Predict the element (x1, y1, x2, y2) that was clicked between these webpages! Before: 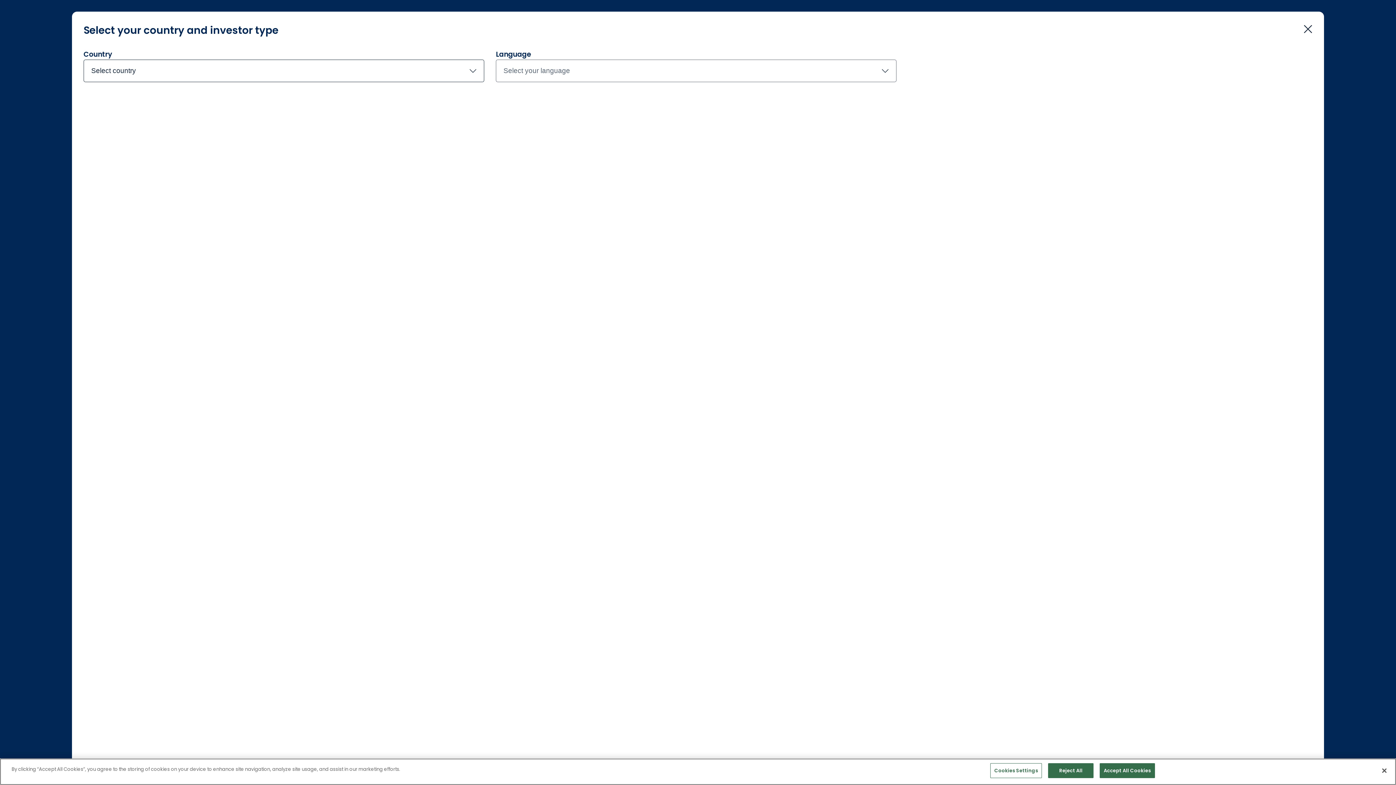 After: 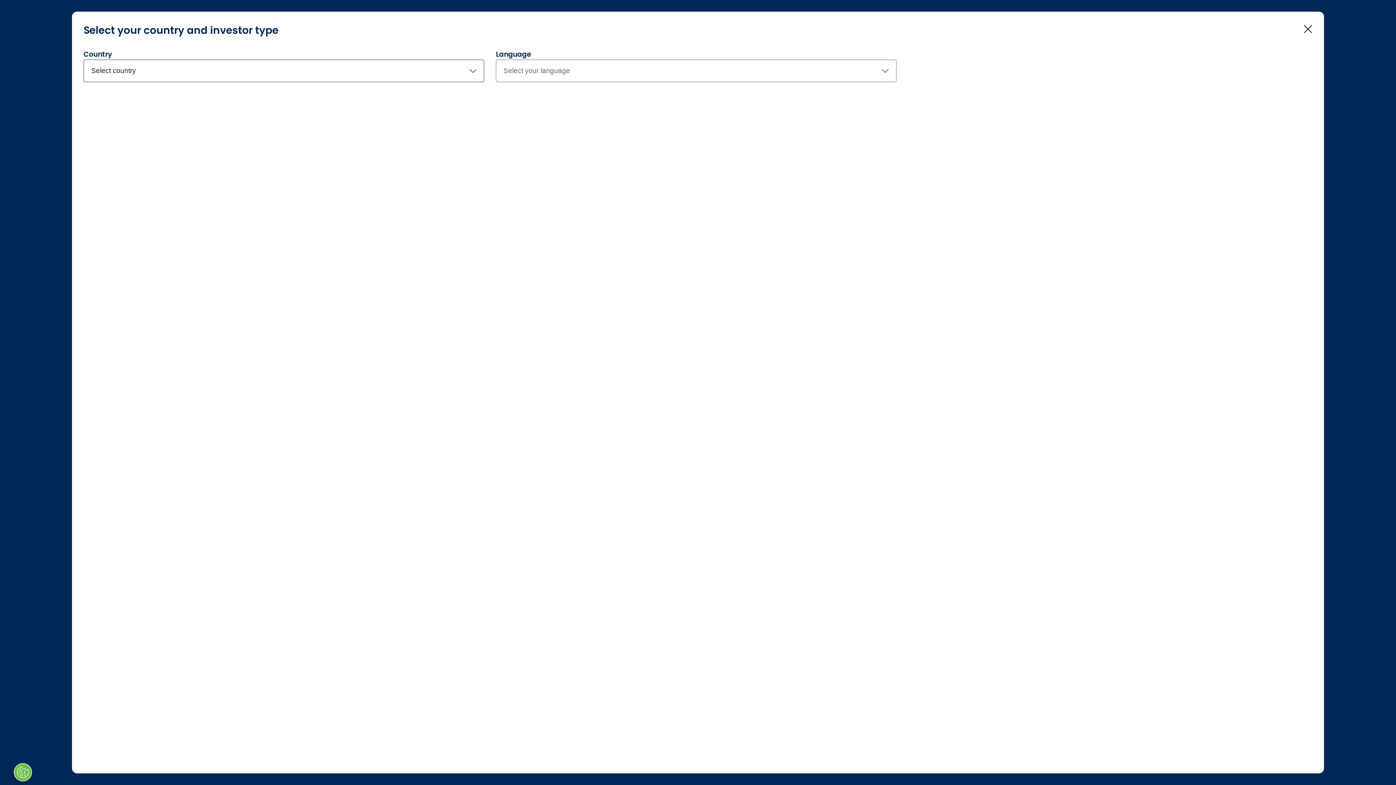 Action: label: Accept All Cookies bbox: (1100, 763, 1155, 778)